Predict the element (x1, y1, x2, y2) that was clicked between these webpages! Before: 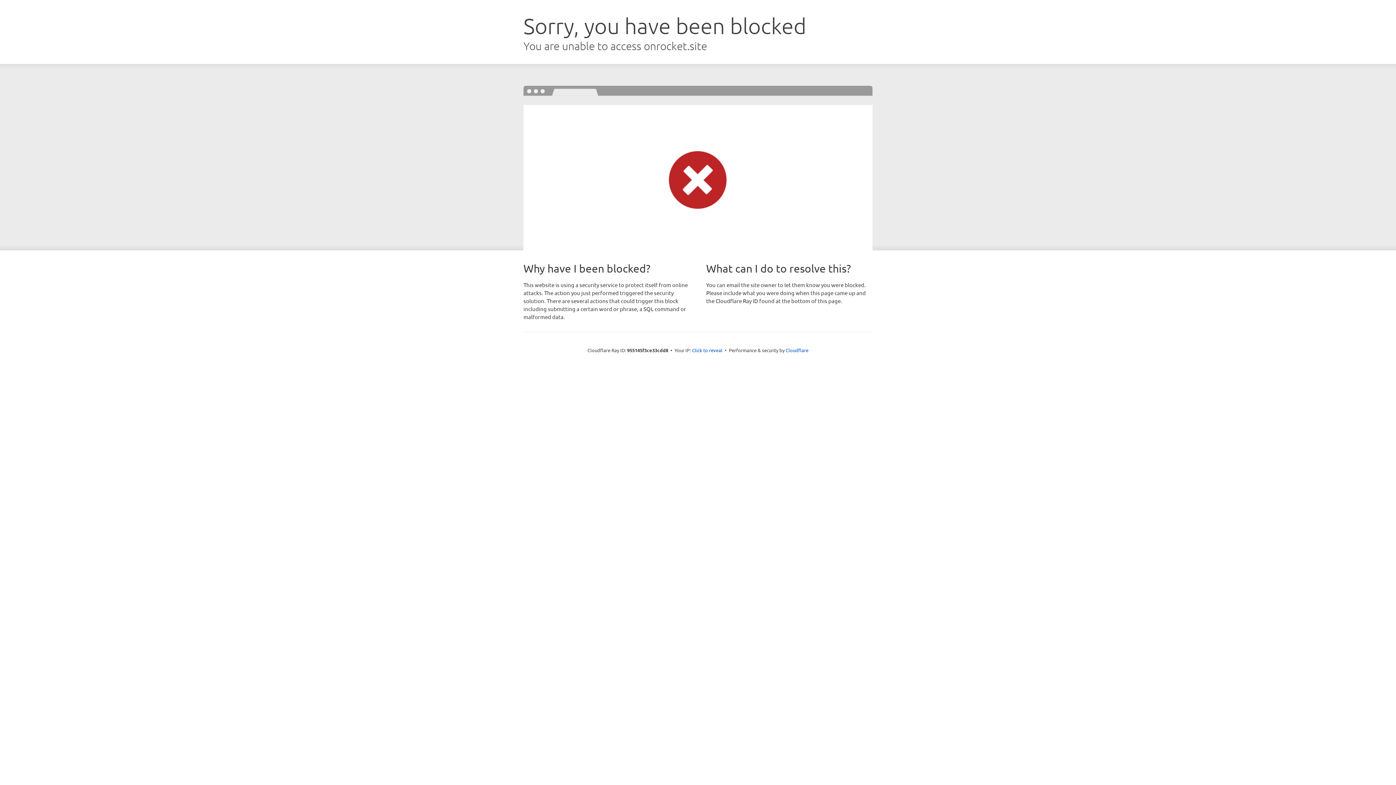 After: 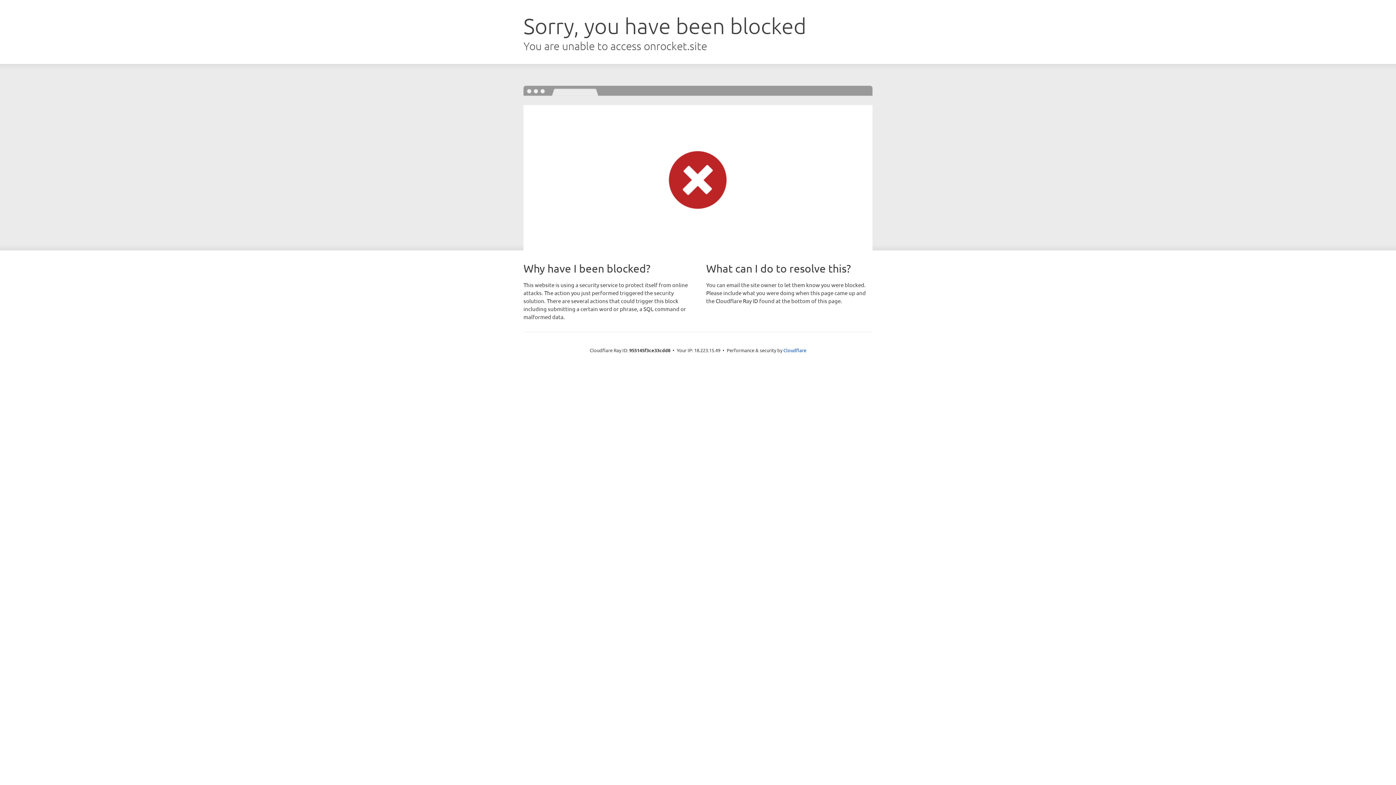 Action: label: Click to reveal bbox: (692, 346, 722, 353)